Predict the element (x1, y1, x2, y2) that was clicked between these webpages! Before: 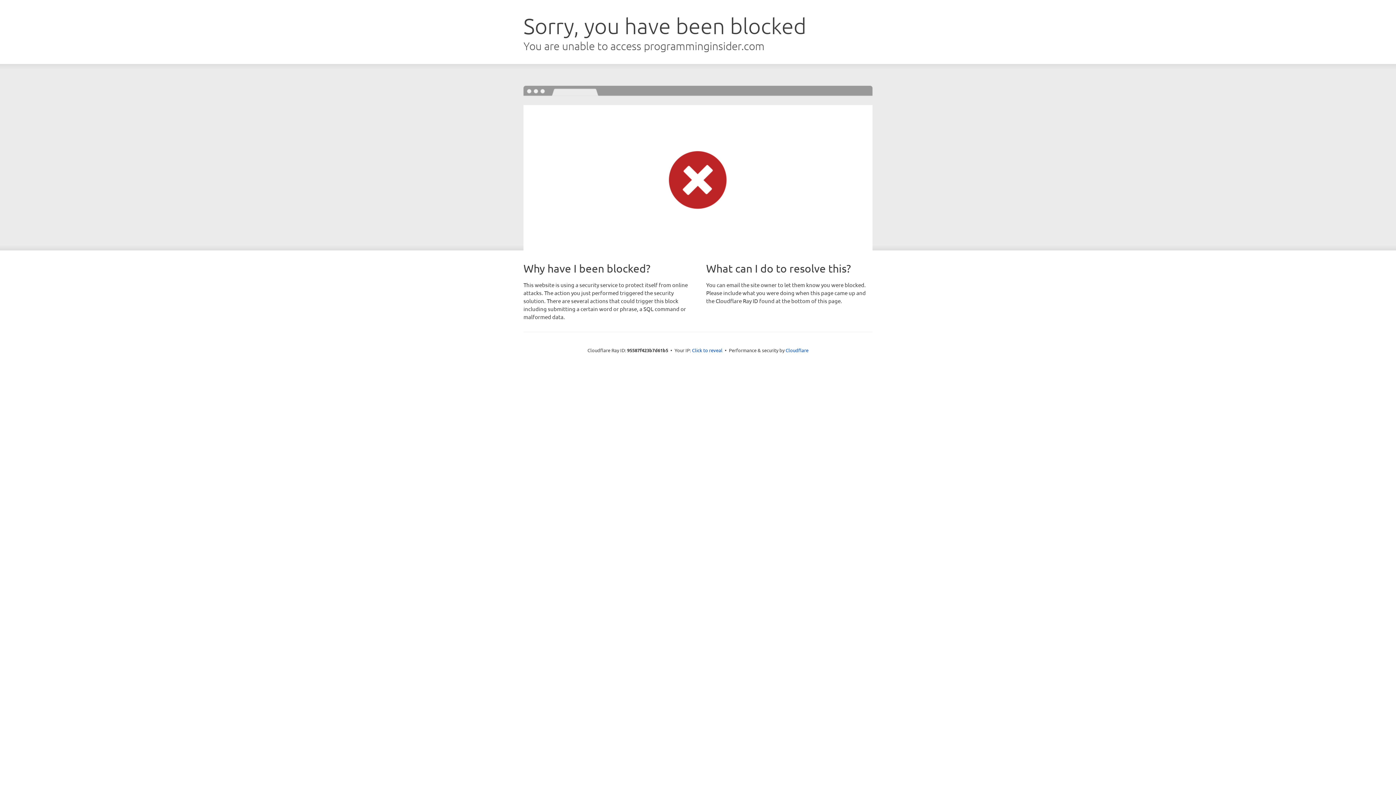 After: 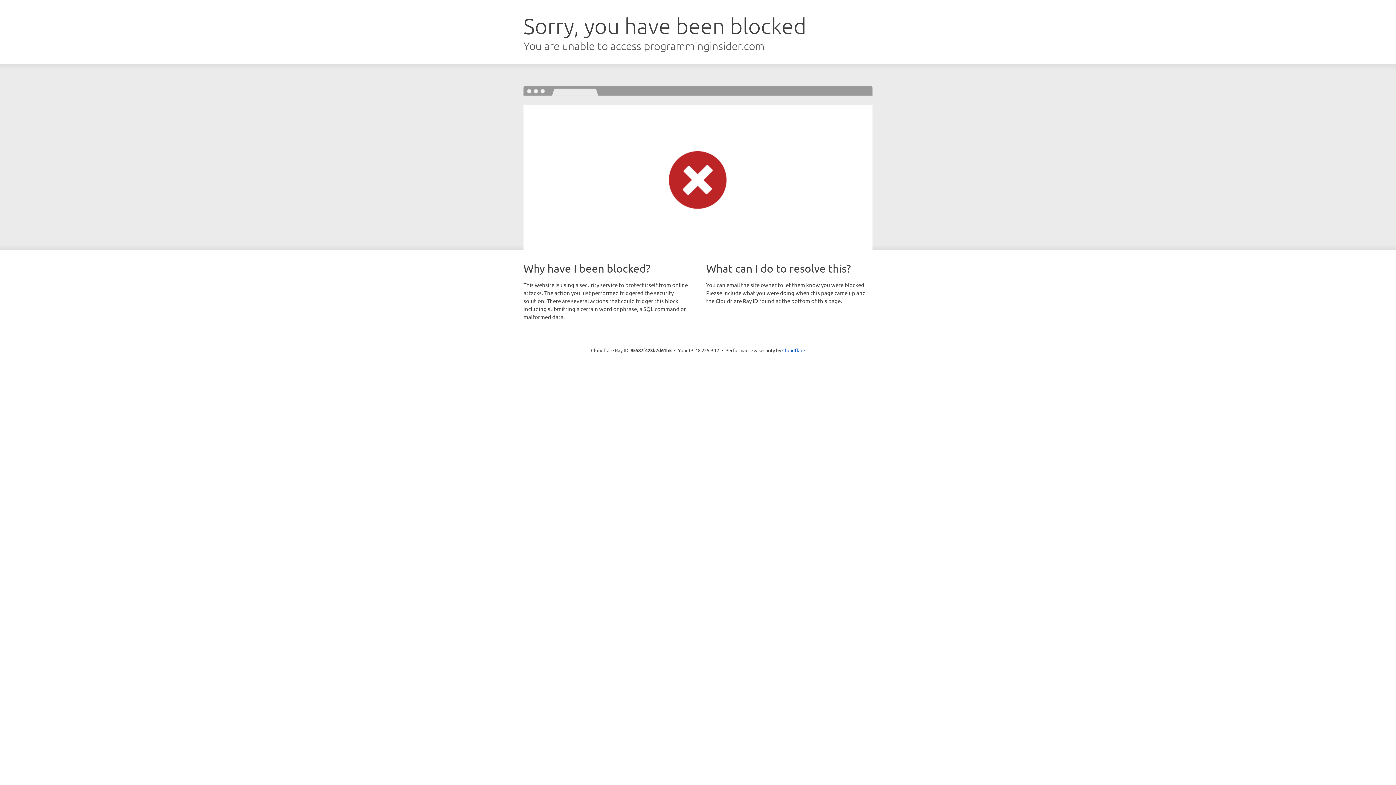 Action: bbox: (692, 346, 722, 353) label: Click to reveal